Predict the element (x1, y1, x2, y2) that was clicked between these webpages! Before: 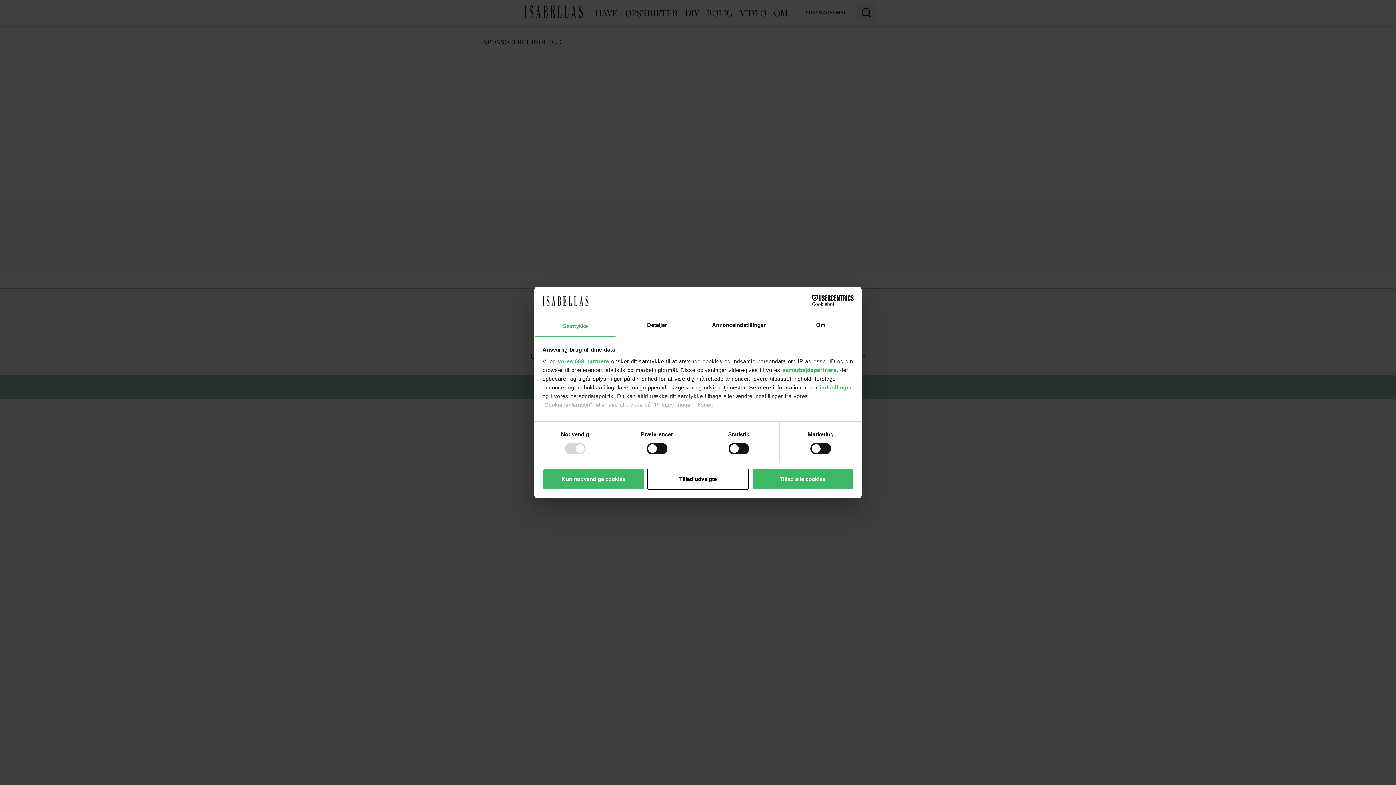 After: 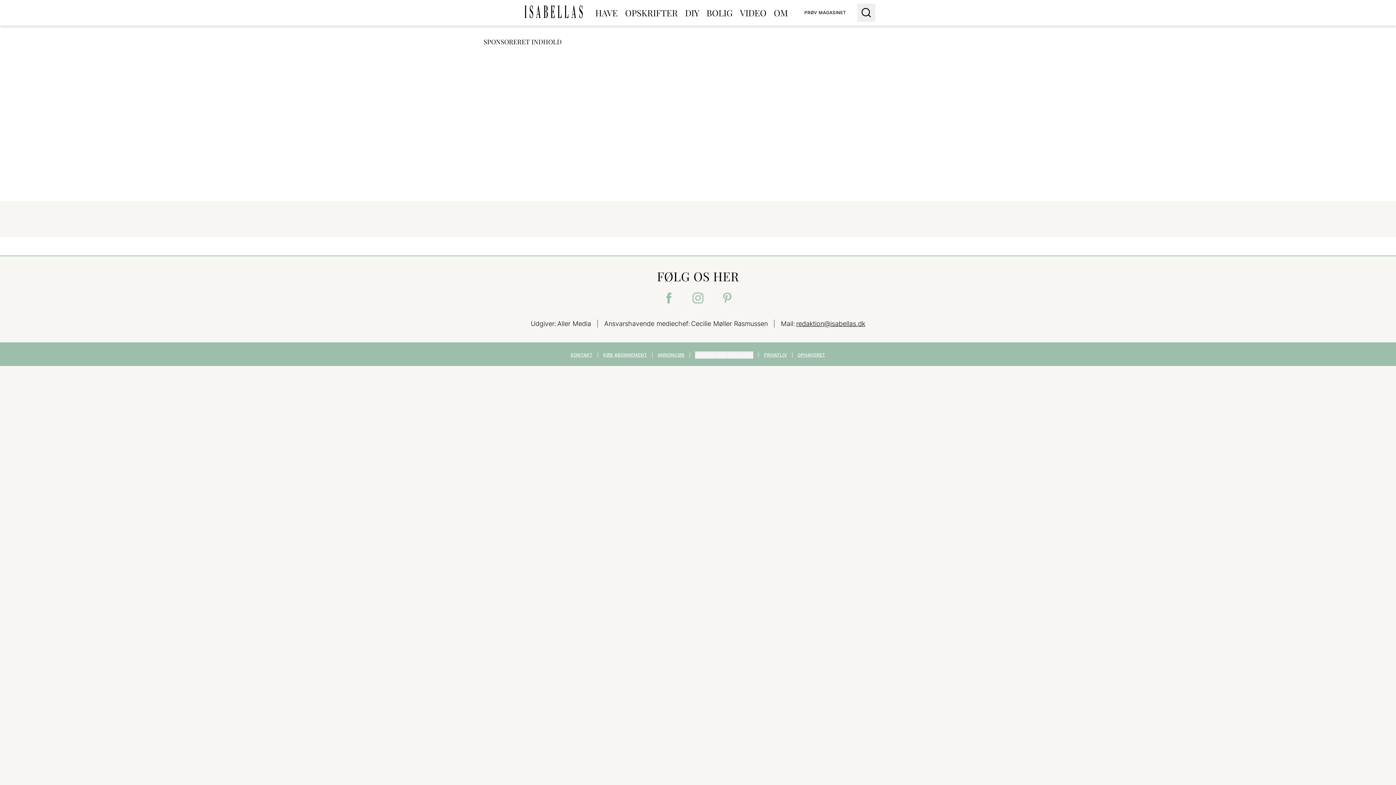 Action: label: Kun nødvendige cookies bbox: (542, 468, 644, 489)